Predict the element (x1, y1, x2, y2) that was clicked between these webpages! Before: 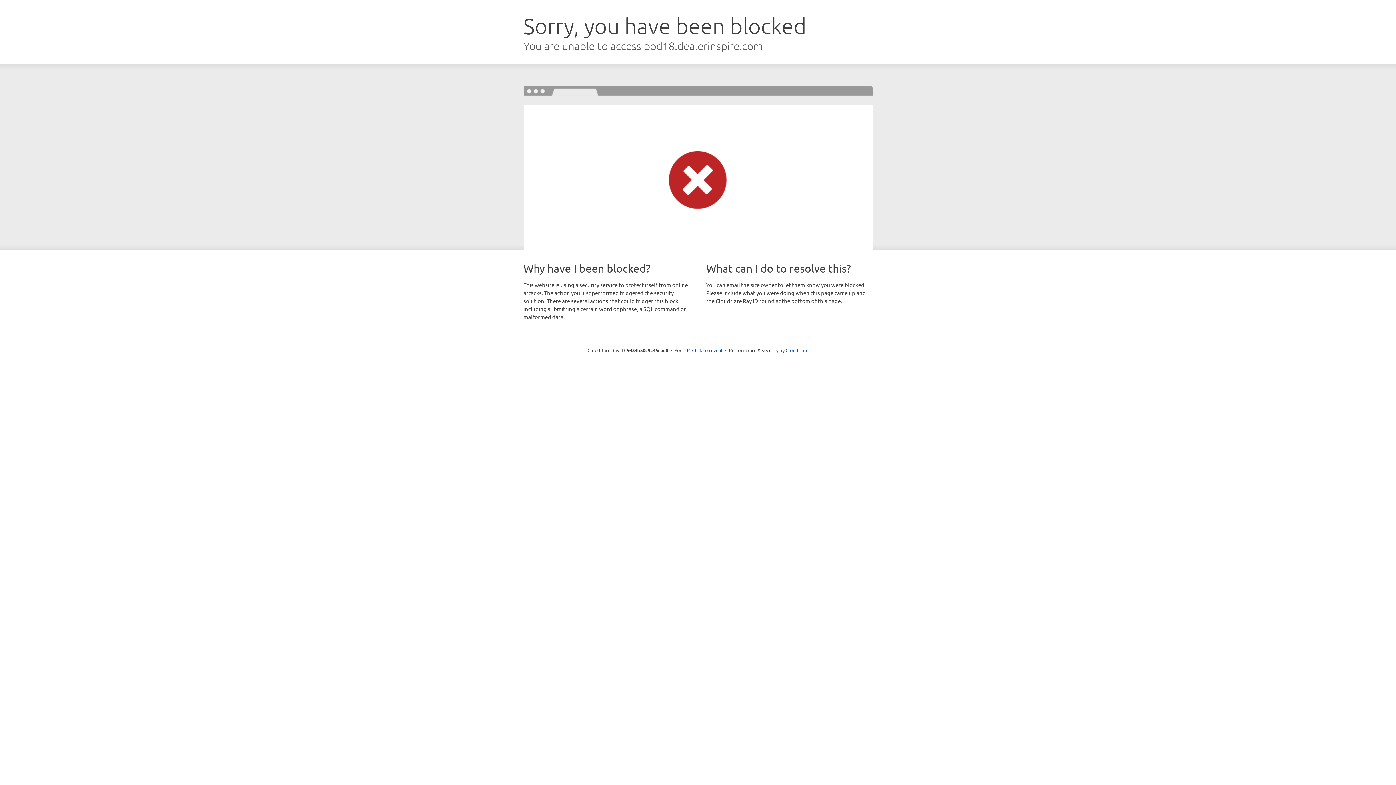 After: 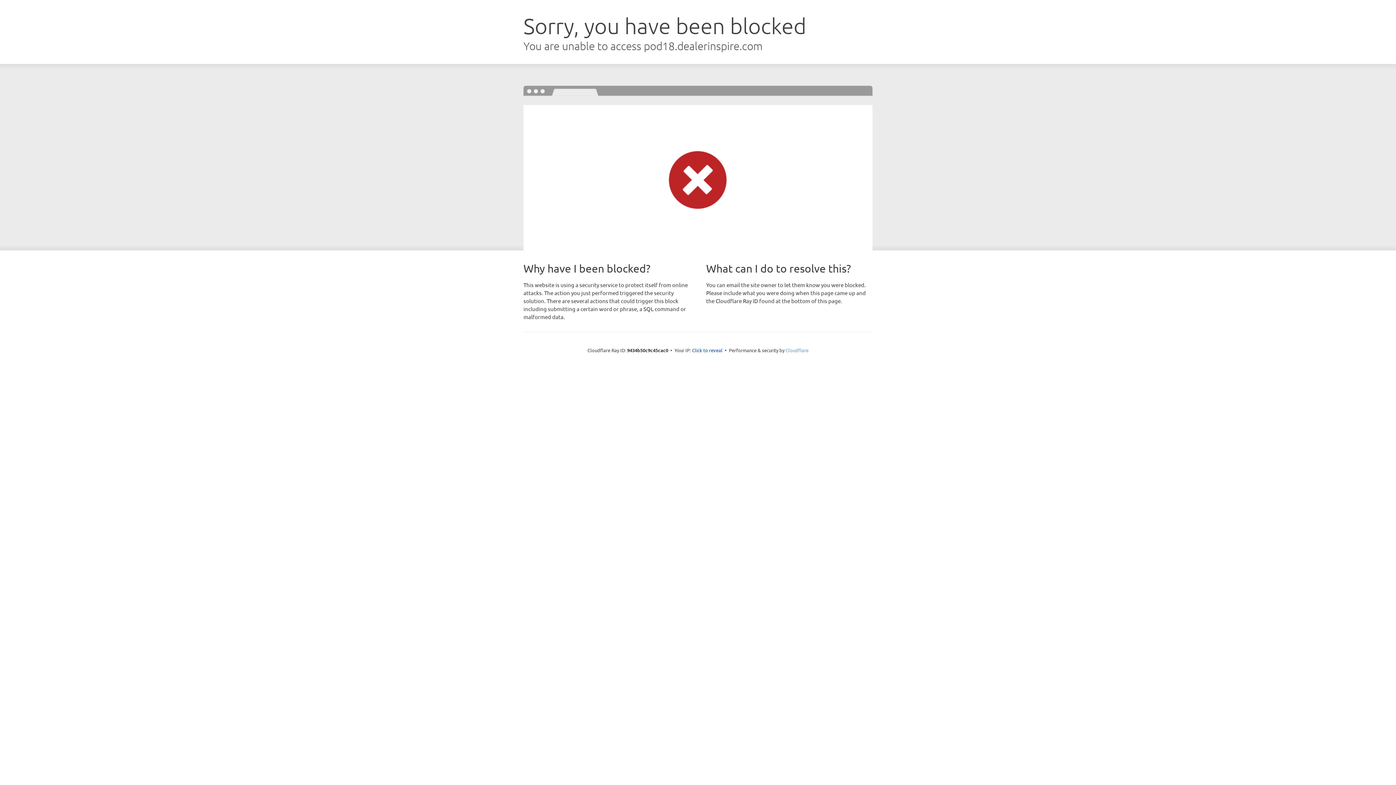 Action: bbox: (785, 347, 808, 353) label: Cloudflare